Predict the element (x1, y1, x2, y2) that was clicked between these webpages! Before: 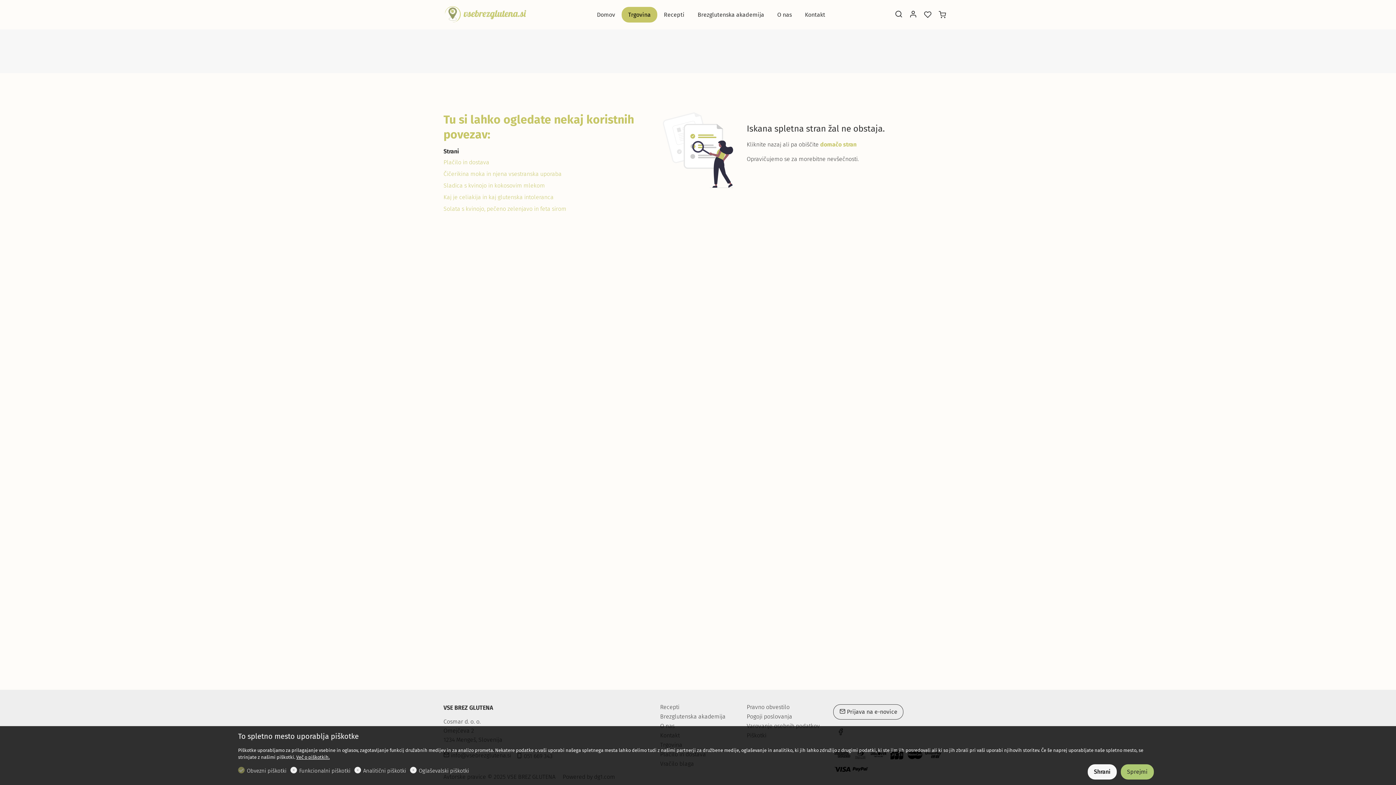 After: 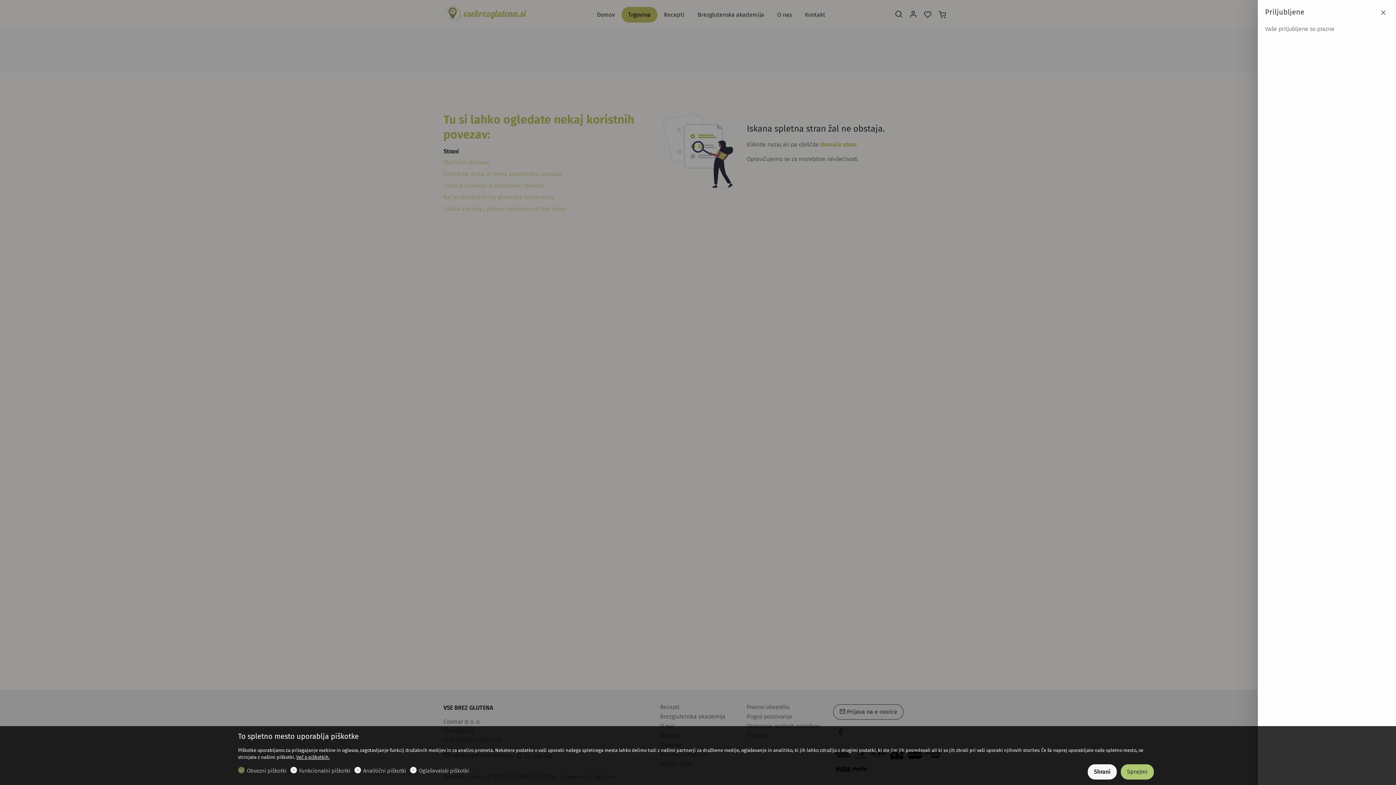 Action: bbox: (920, 9, 935, 20) label: favorites